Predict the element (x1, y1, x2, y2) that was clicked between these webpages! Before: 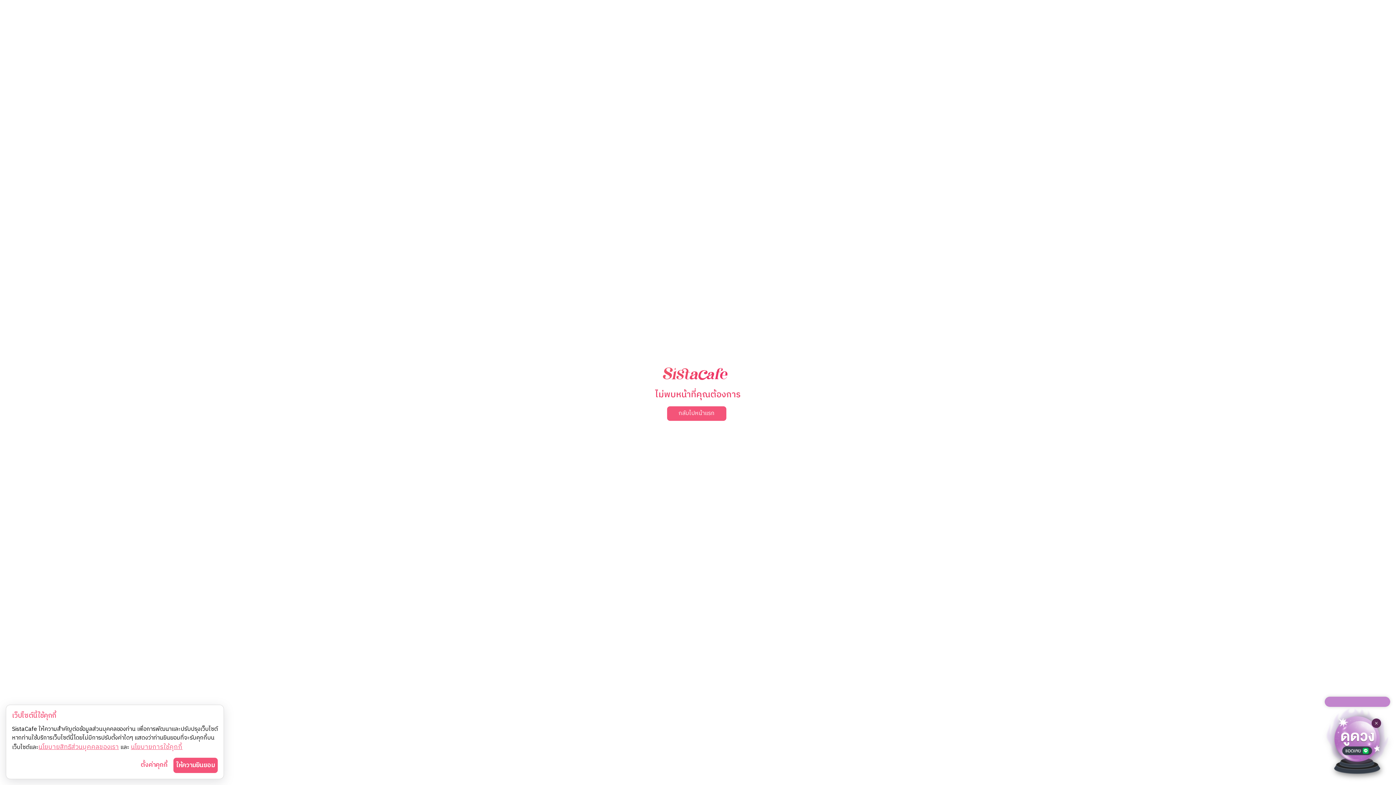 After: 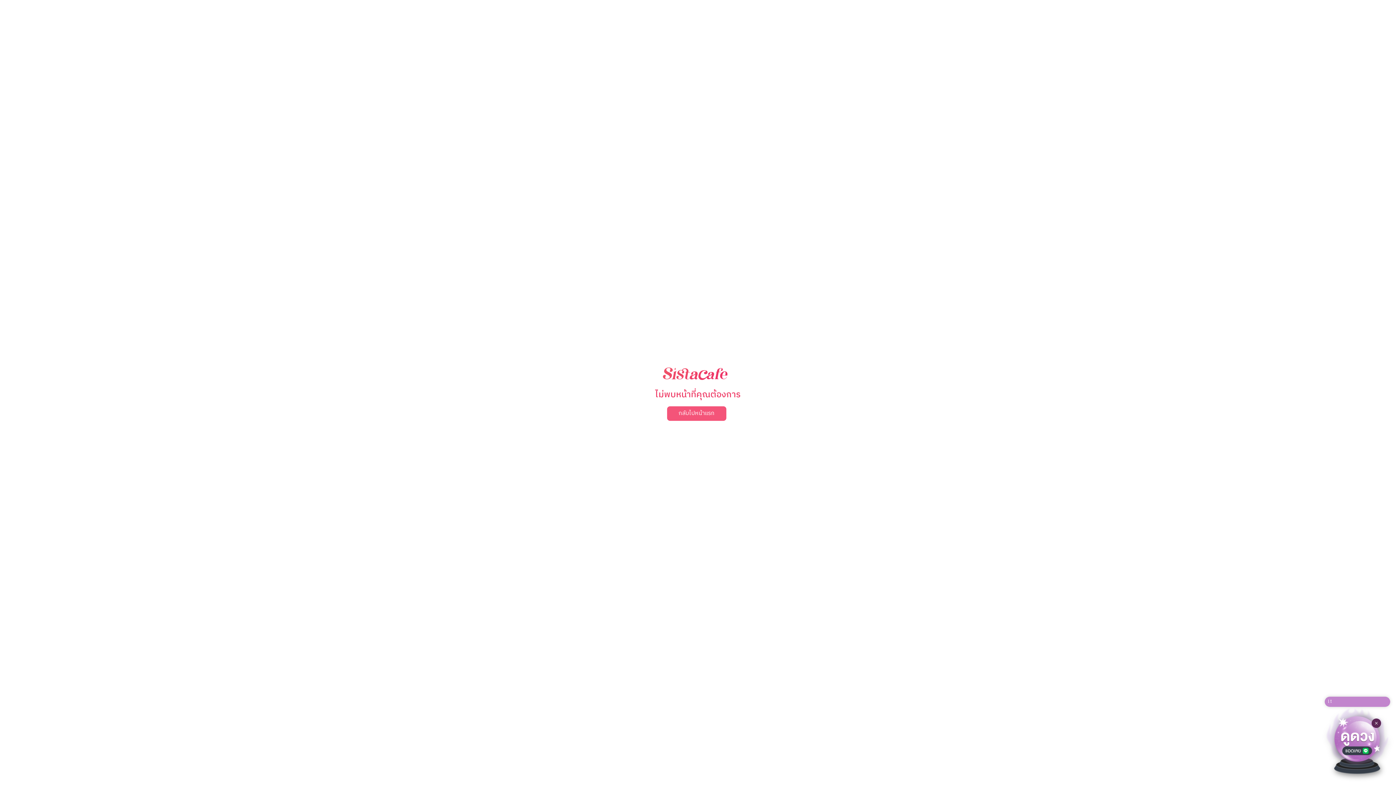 Action: label: ให้ความยินยอม bbox: (173, 758, 217, 773)